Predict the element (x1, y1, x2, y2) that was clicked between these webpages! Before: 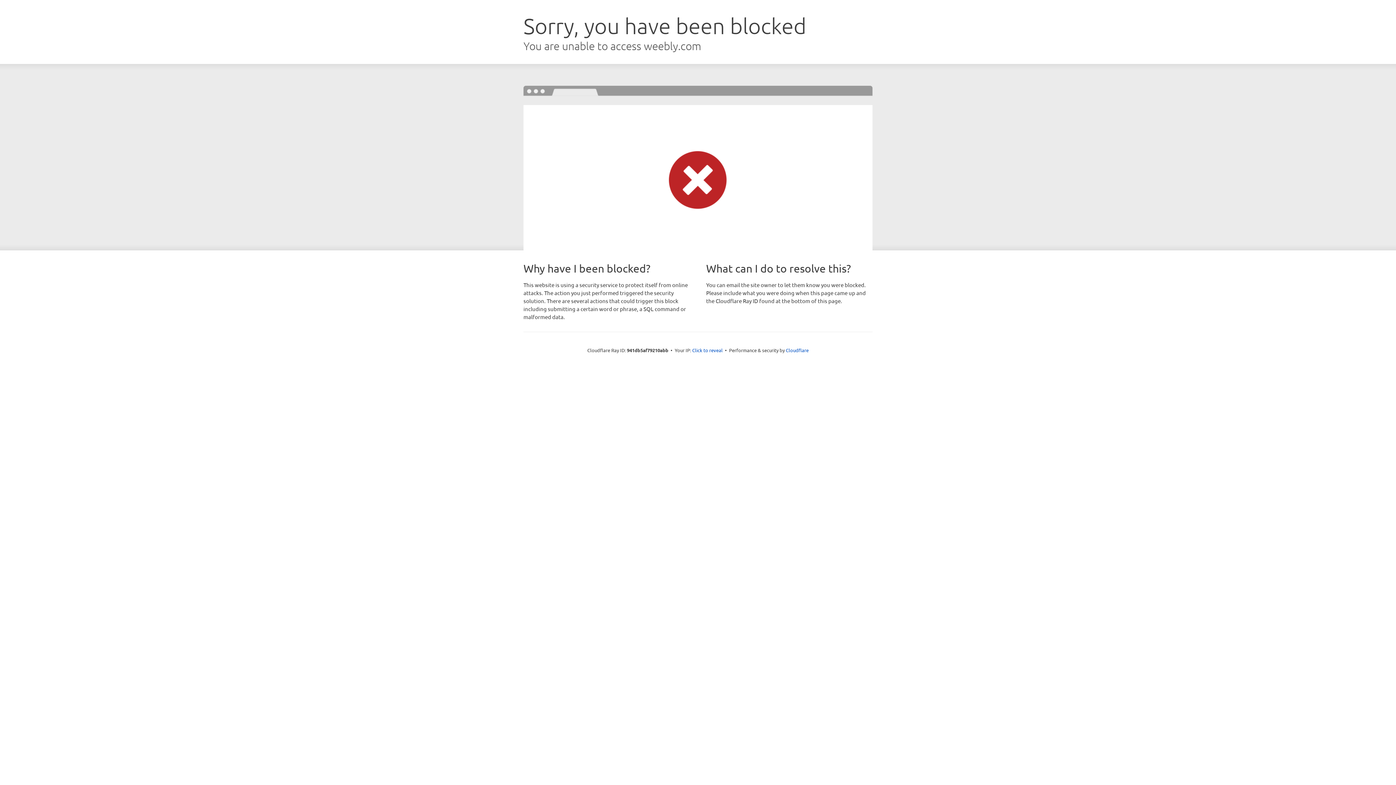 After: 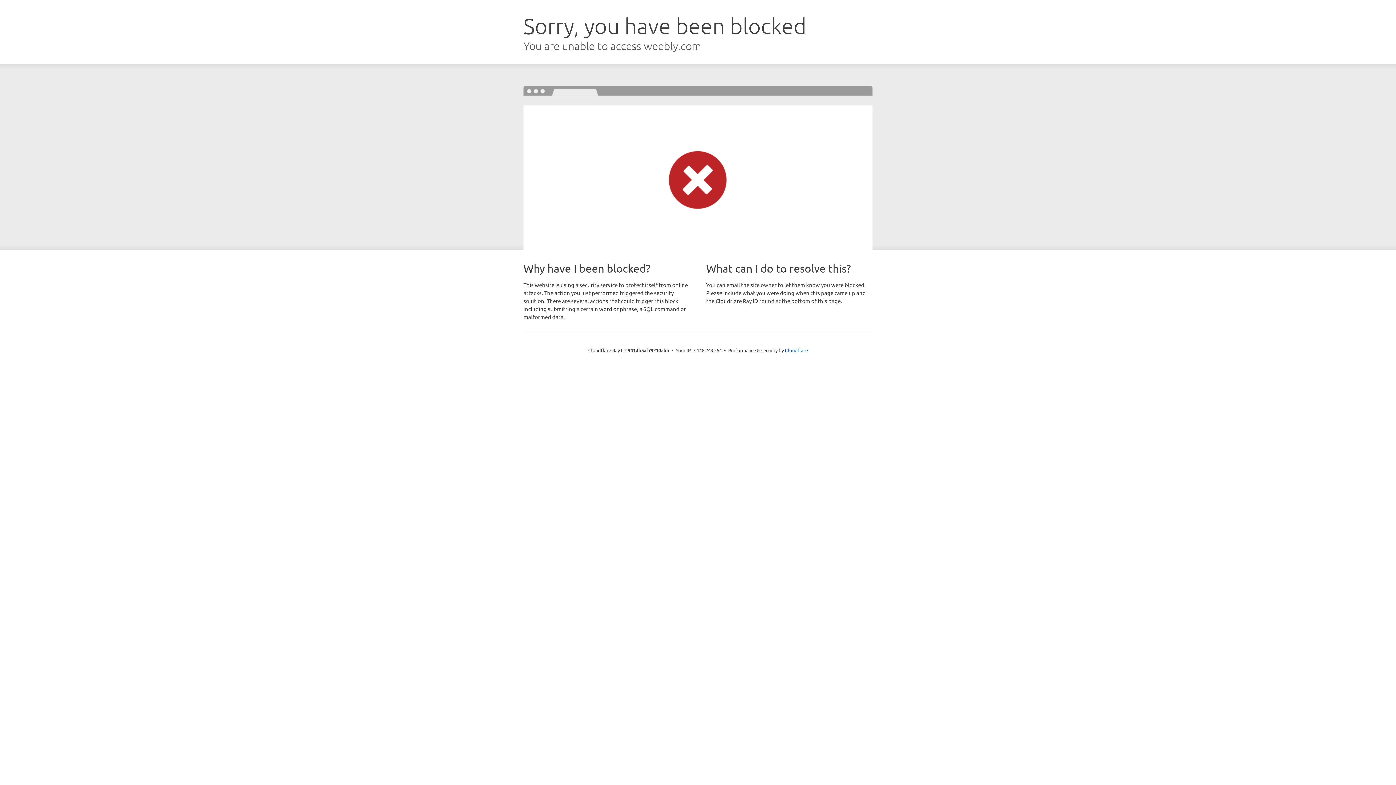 Action: bbox: (692, 346, 722, 353) label: Click to reveal